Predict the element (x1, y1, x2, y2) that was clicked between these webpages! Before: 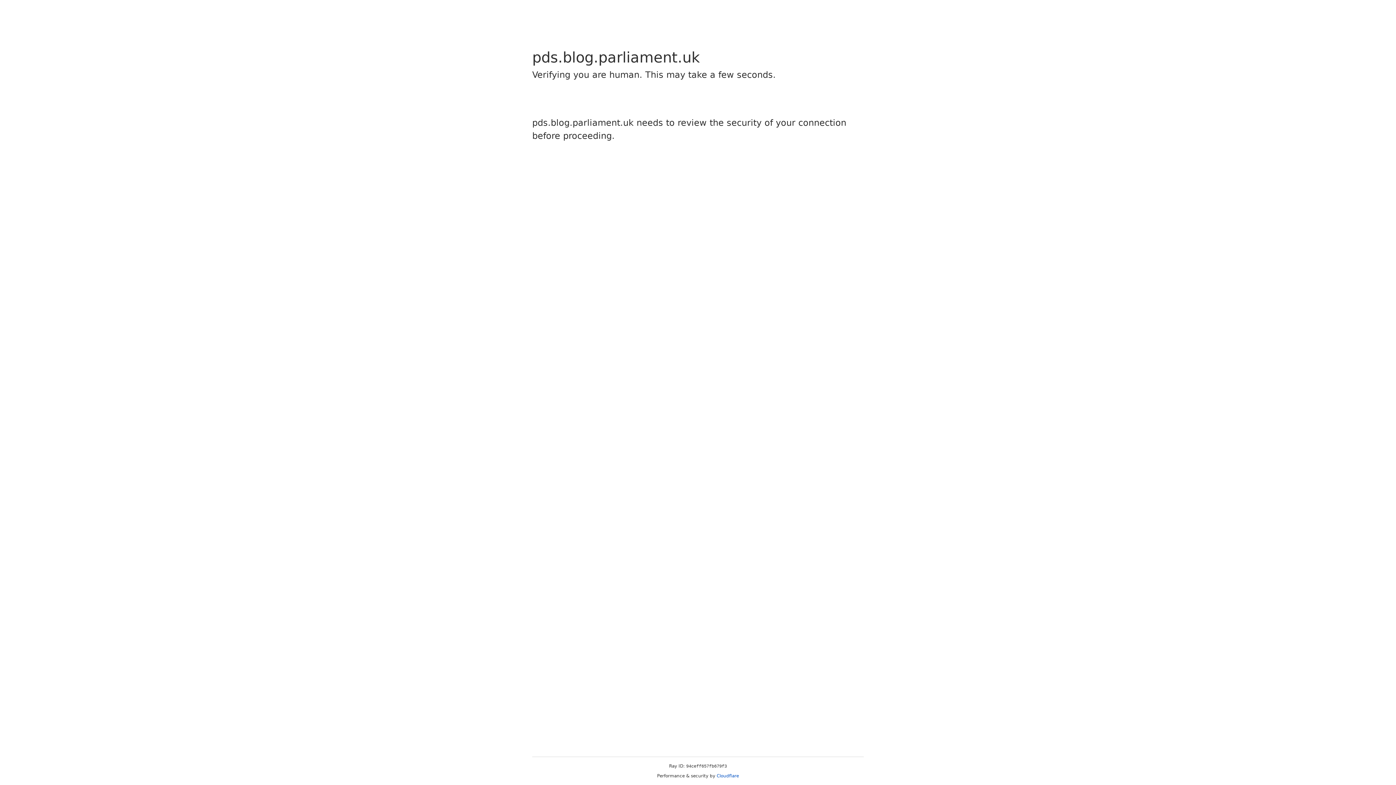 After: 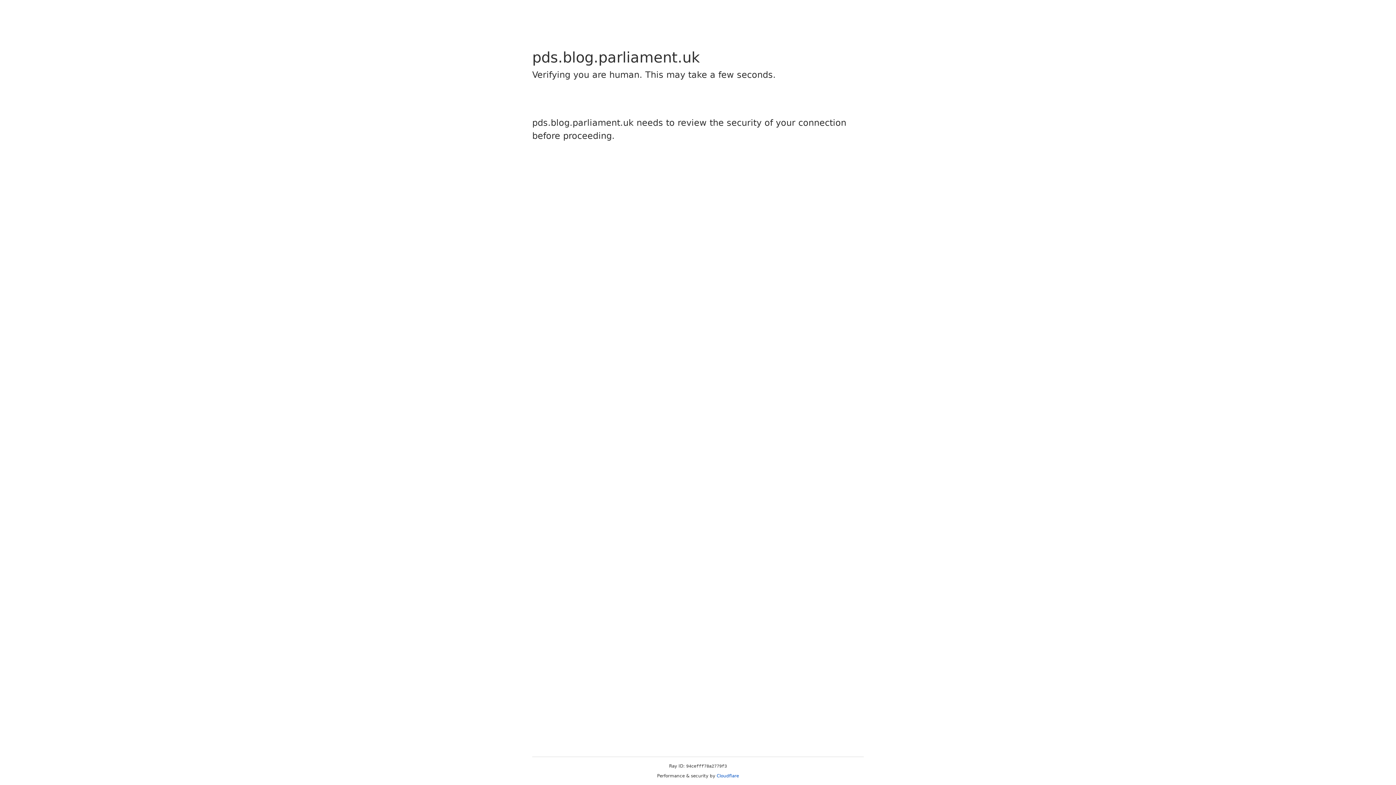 Action: bbox: (716, 773, 739, 778) label: Cloudflare